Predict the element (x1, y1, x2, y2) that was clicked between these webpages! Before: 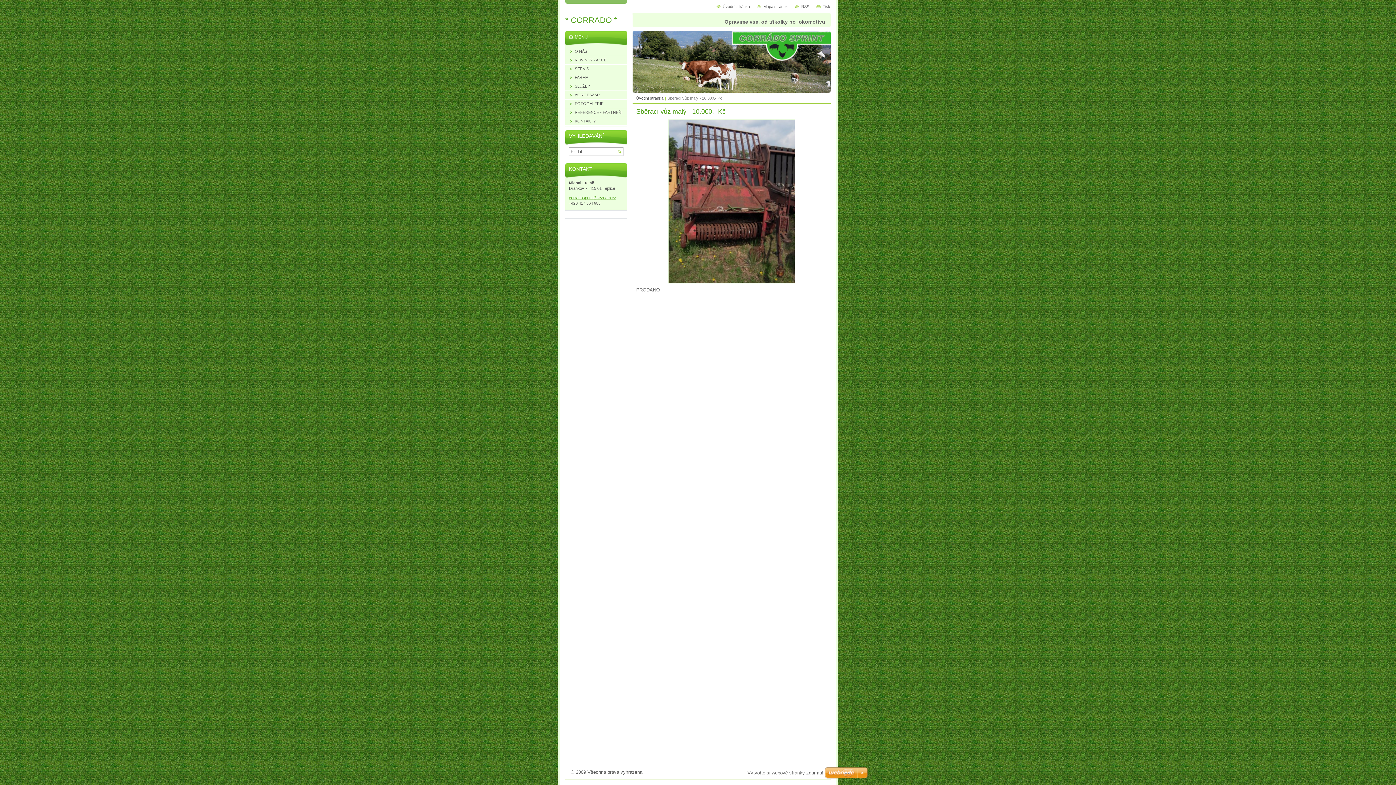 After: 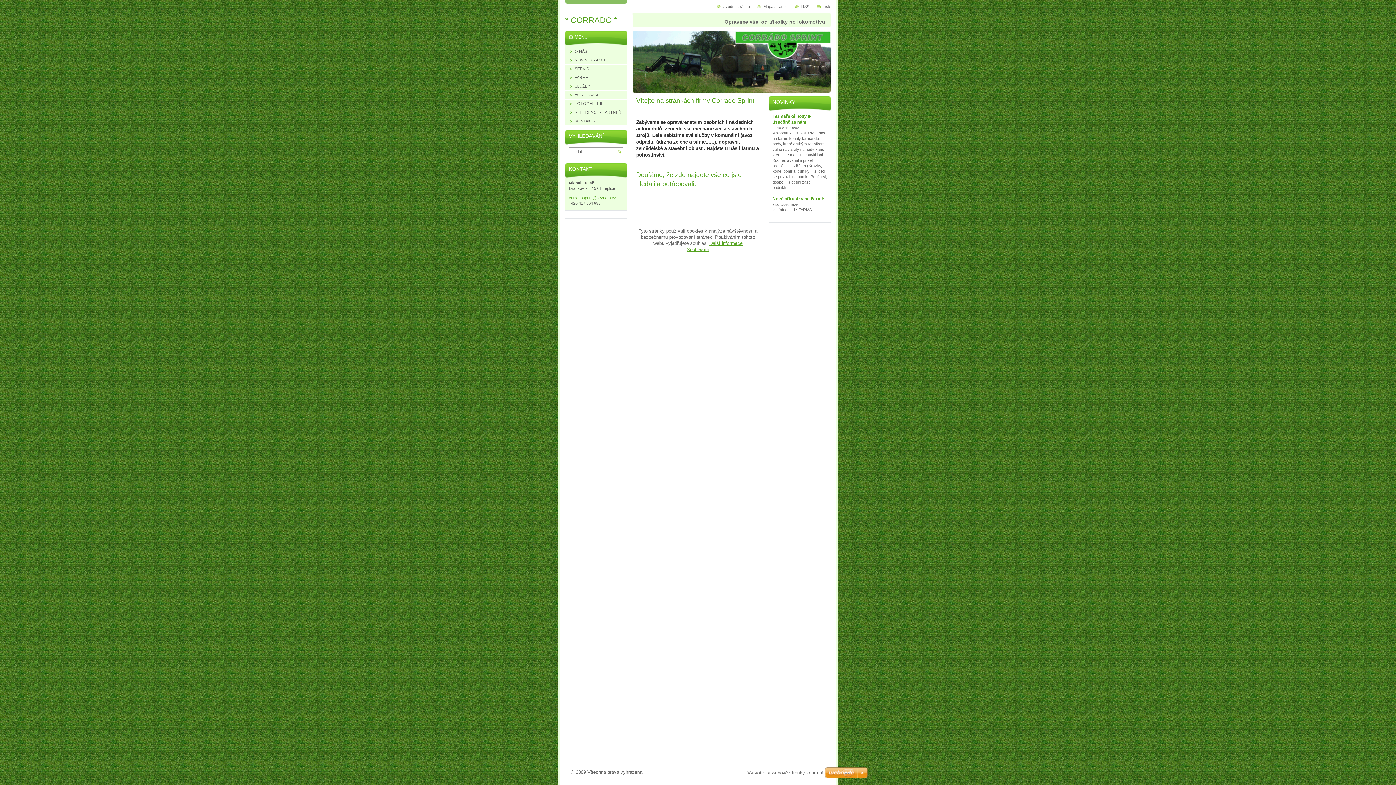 Action: label: Úvodní stránka bbox: (716, 4, 750, 8)